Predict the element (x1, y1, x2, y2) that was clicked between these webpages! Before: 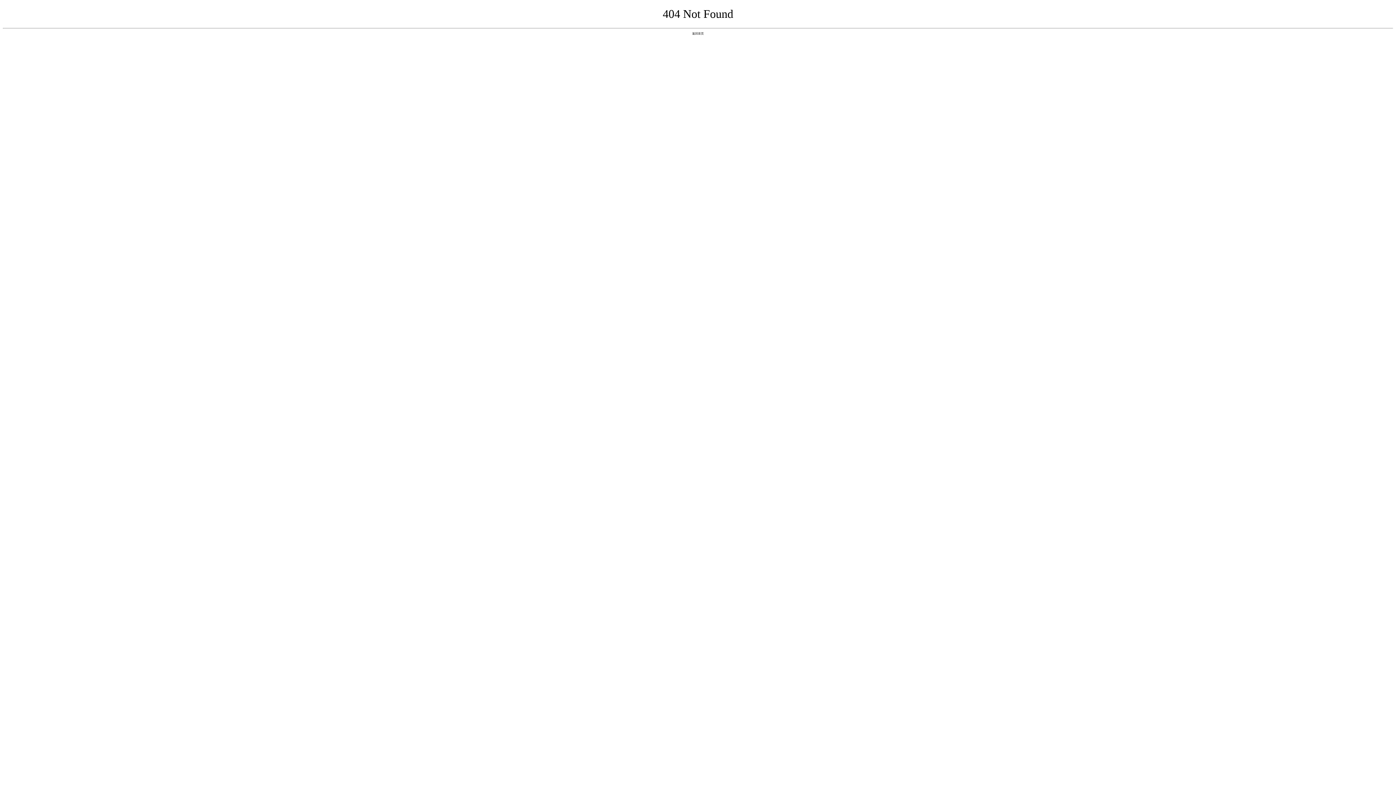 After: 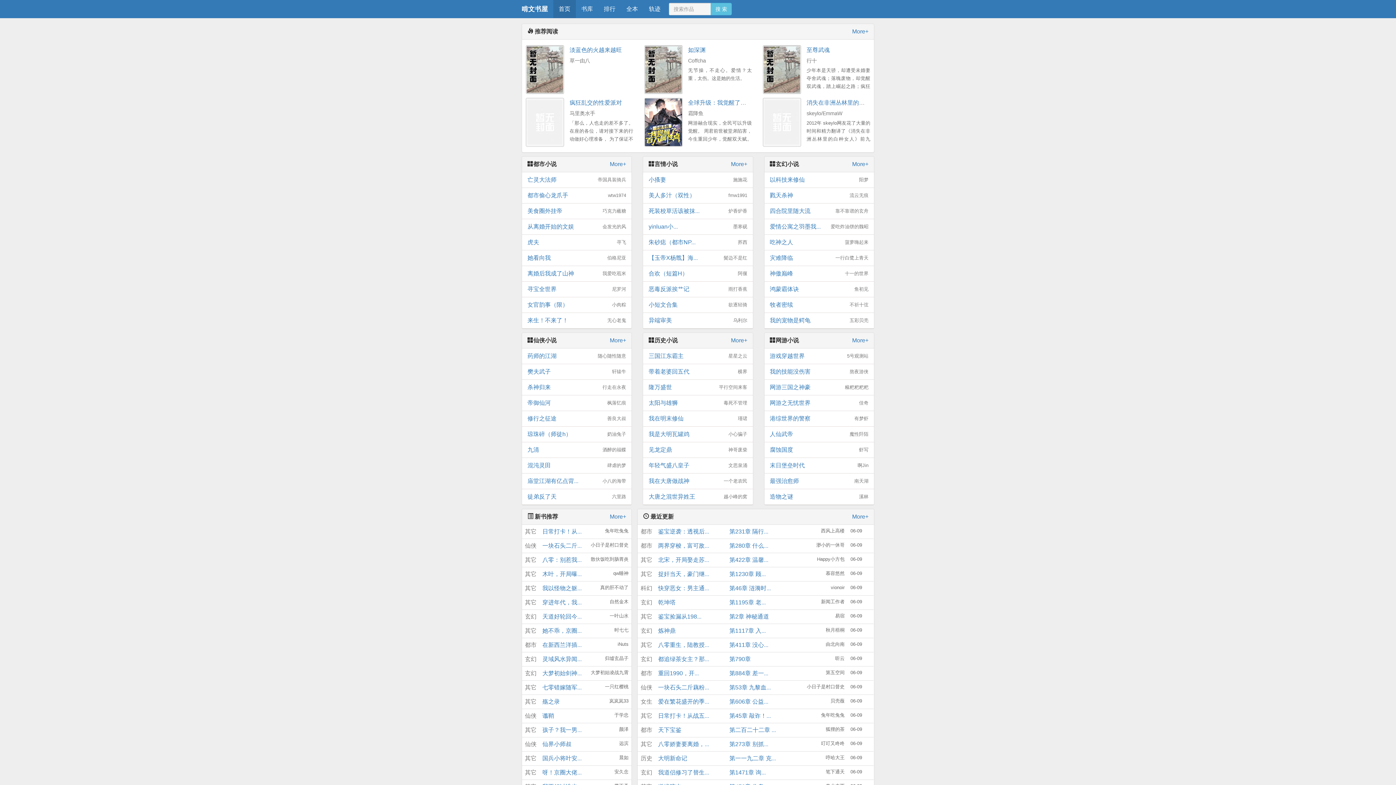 Action: bbox: (692, 31, 704, 35) label: 返回首页